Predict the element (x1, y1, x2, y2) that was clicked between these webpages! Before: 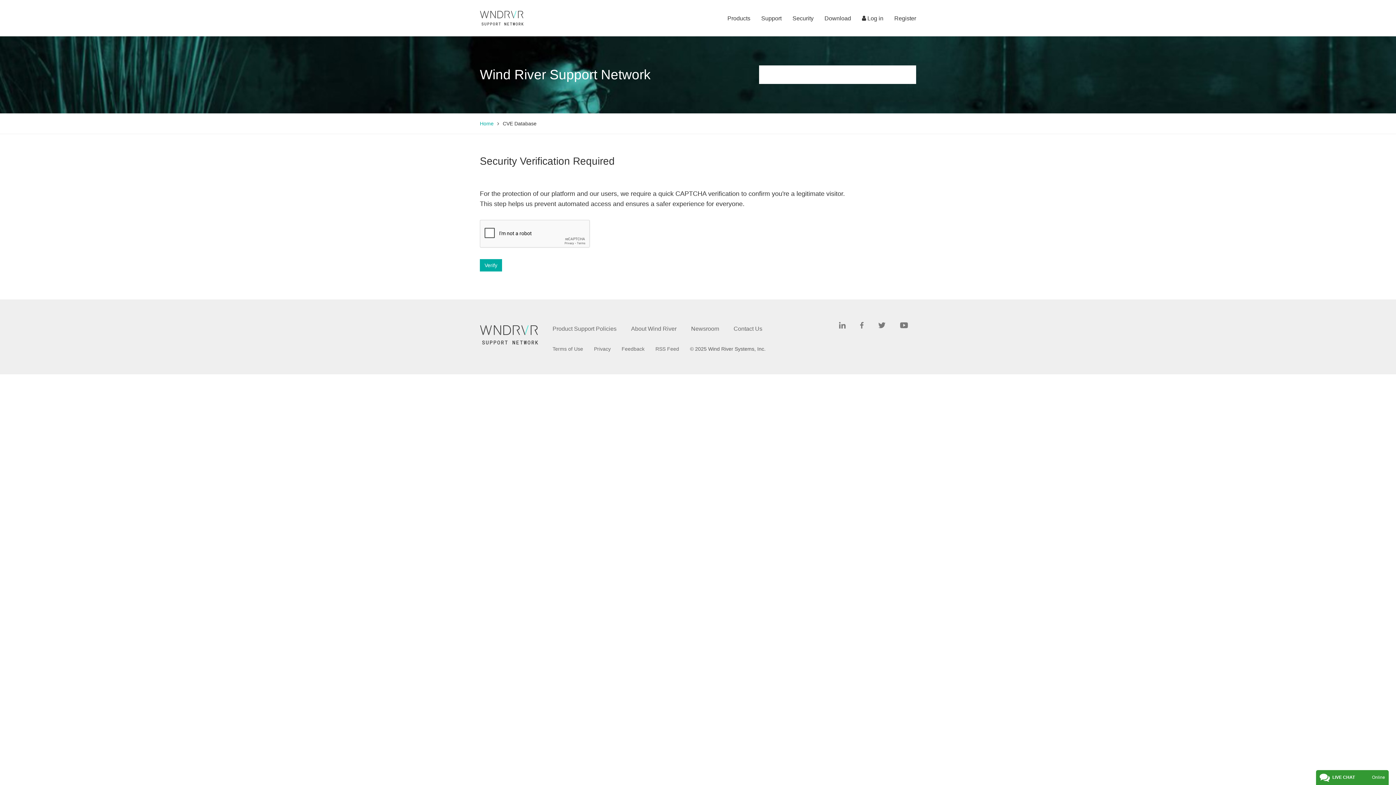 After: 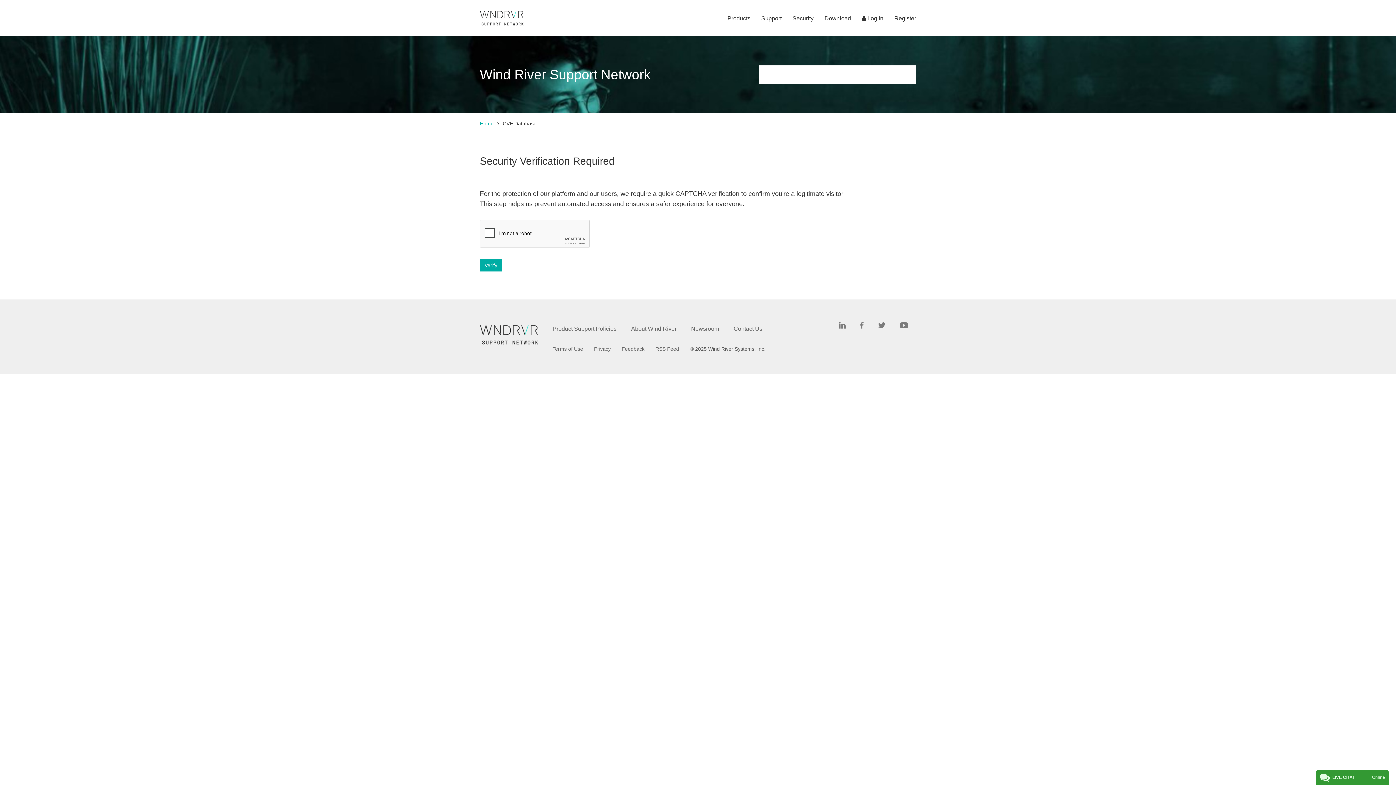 Action: bbox: (1316, 770, 1389, 785) label: LIVE CHAT
Online